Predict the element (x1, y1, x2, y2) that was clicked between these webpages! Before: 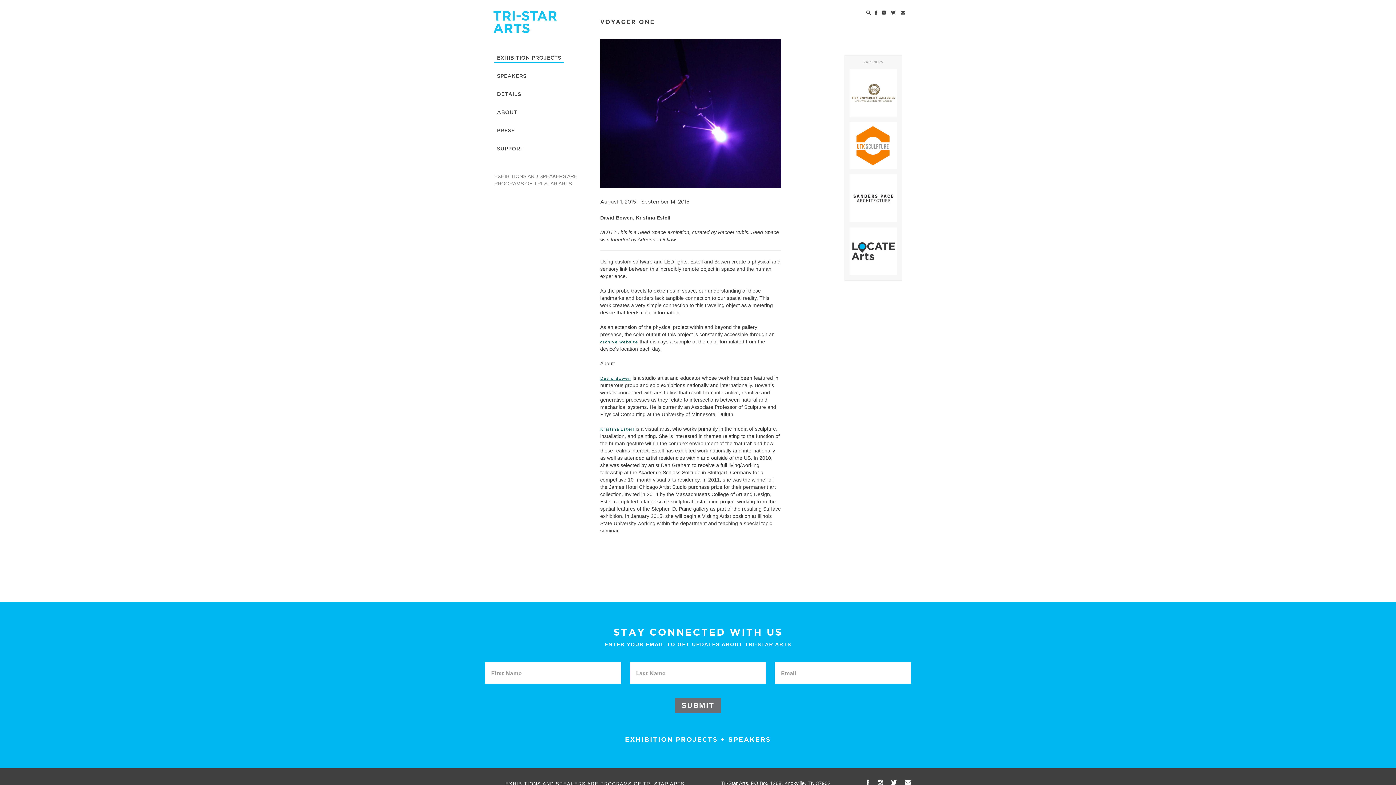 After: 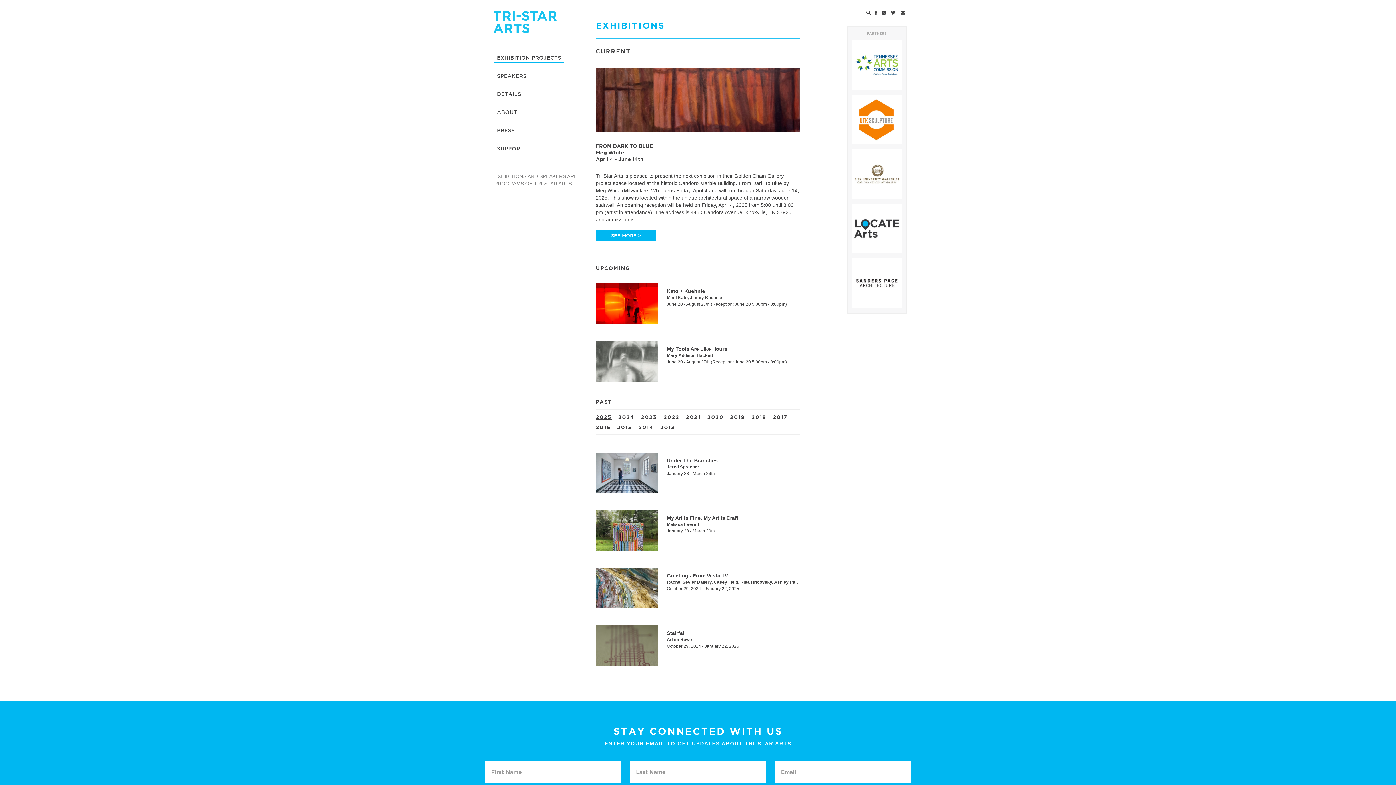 Action: bbox: (494, 54, 564, 63) label: EXHIBITION PROJECTS